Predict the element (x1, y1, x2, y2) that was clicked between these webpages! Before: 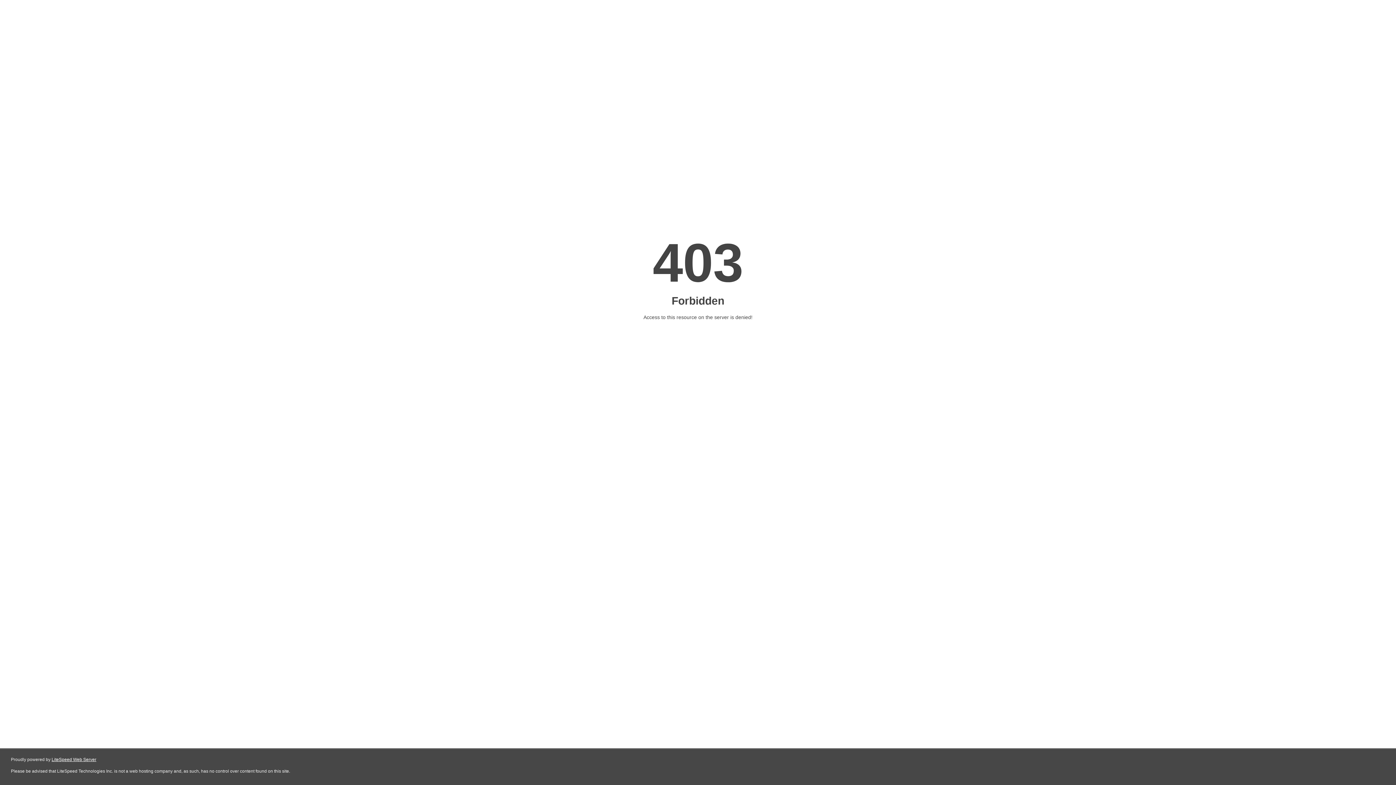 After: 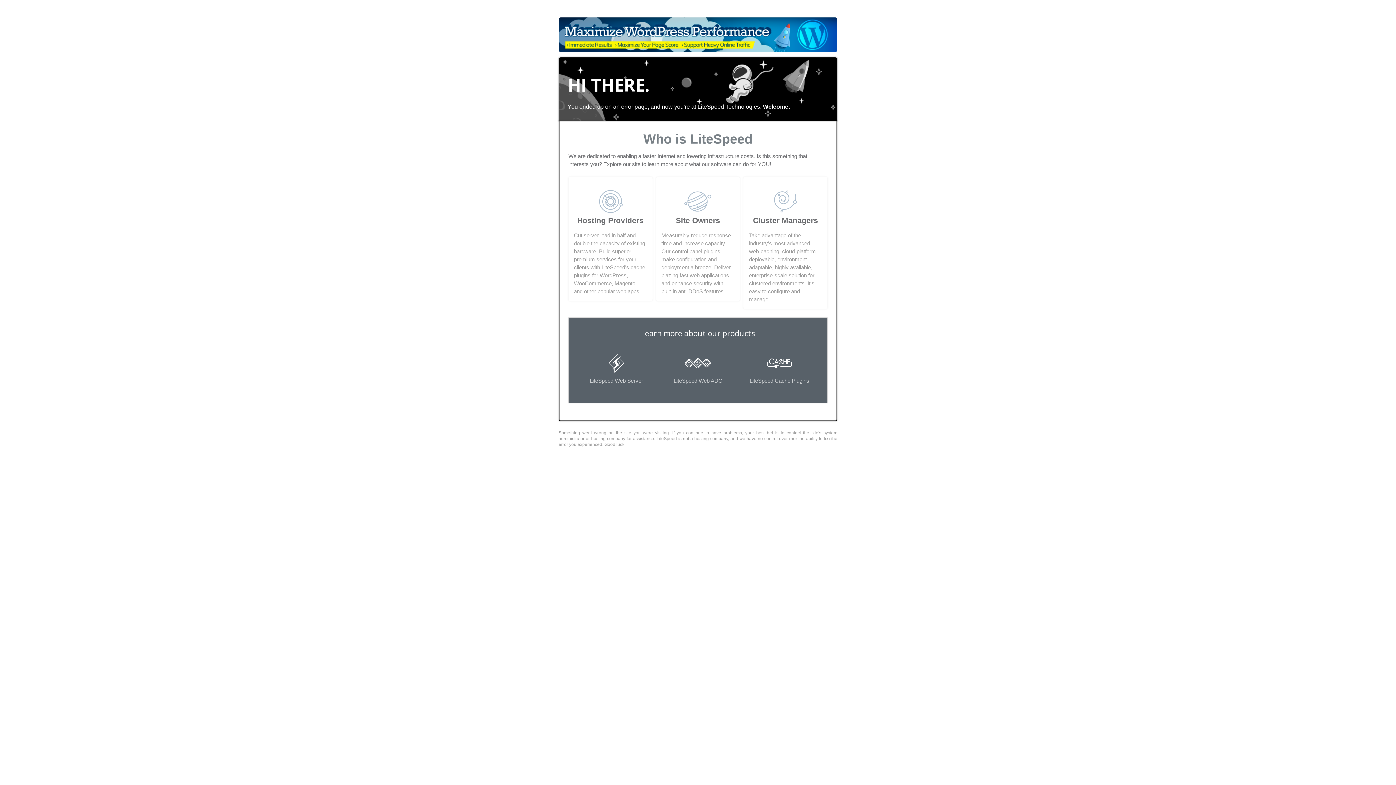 Action: label: LiteSpeed Web Server bbox: (51, 757, 96, 762)